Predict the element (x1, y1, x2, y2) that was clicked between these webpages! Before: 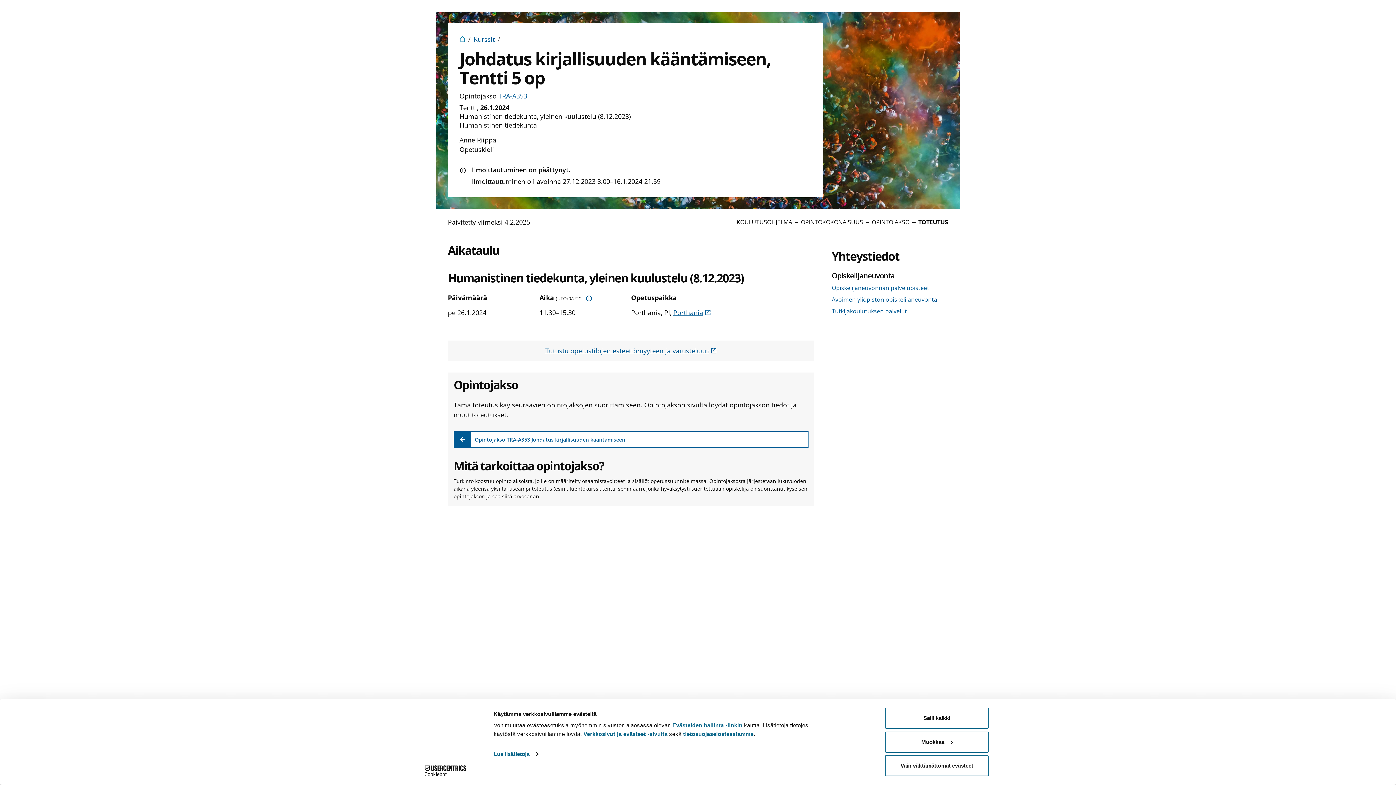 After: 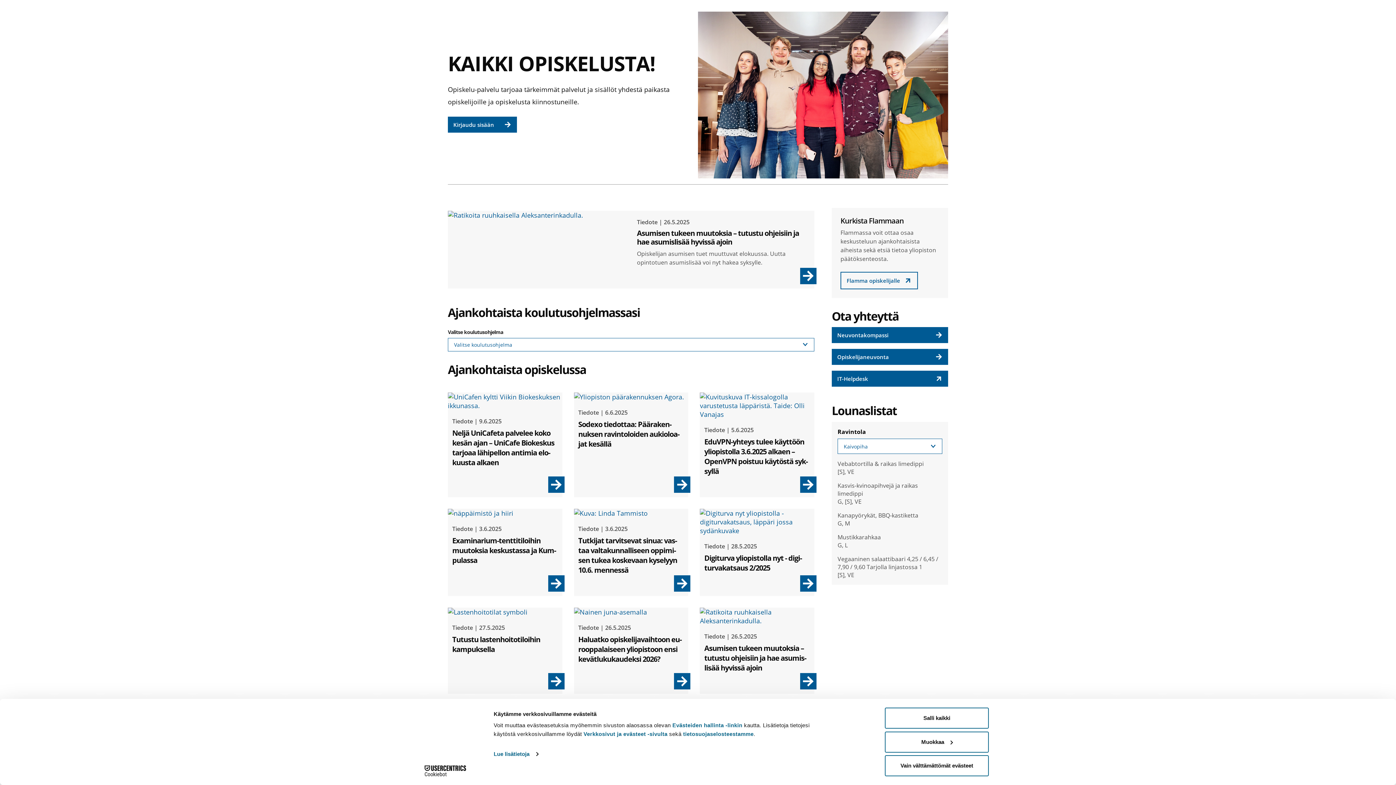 Action: bbox: (459, 34, 465, 43)